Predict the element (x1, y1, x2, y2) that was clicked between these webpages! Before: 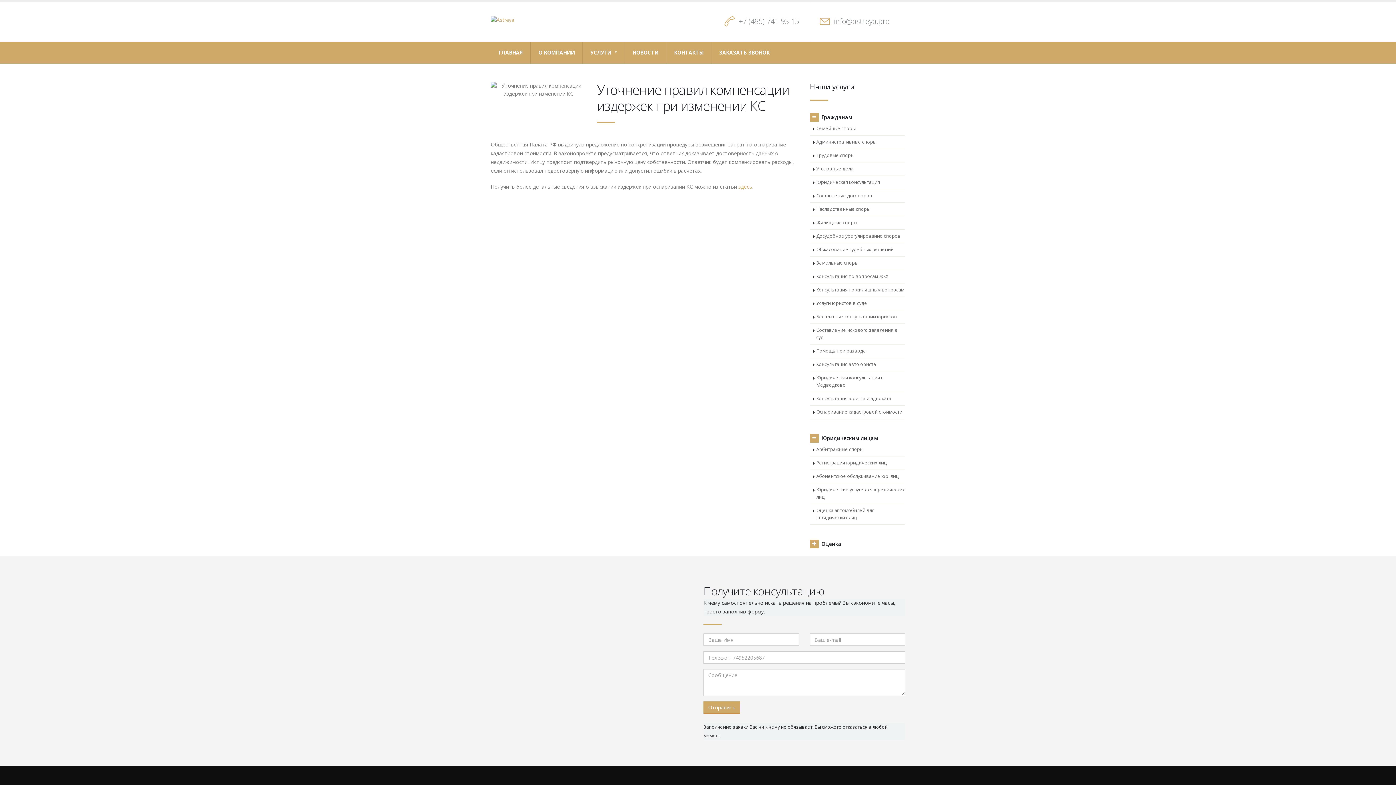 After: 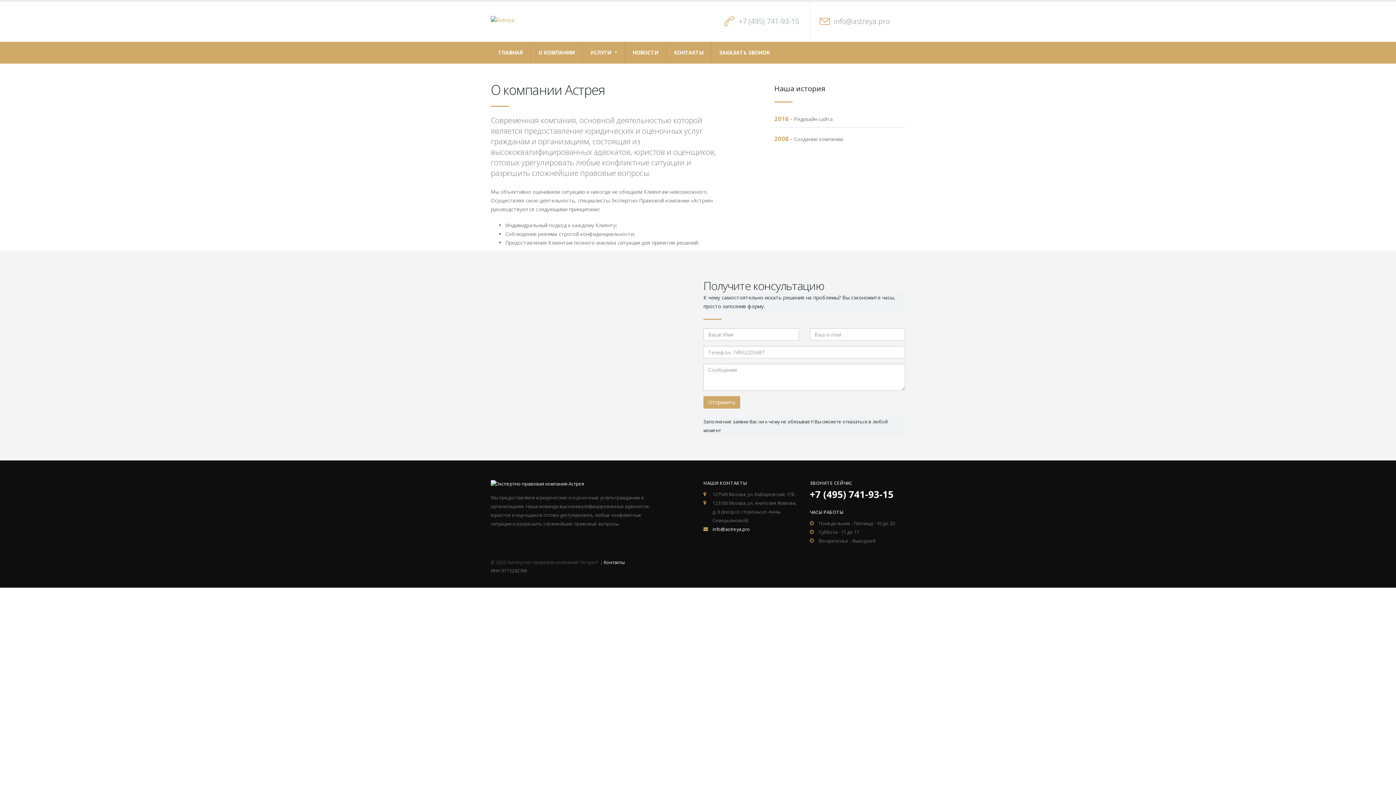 Action: label: О КОМПАНИИ bbox: (530, 41, 582, 63)